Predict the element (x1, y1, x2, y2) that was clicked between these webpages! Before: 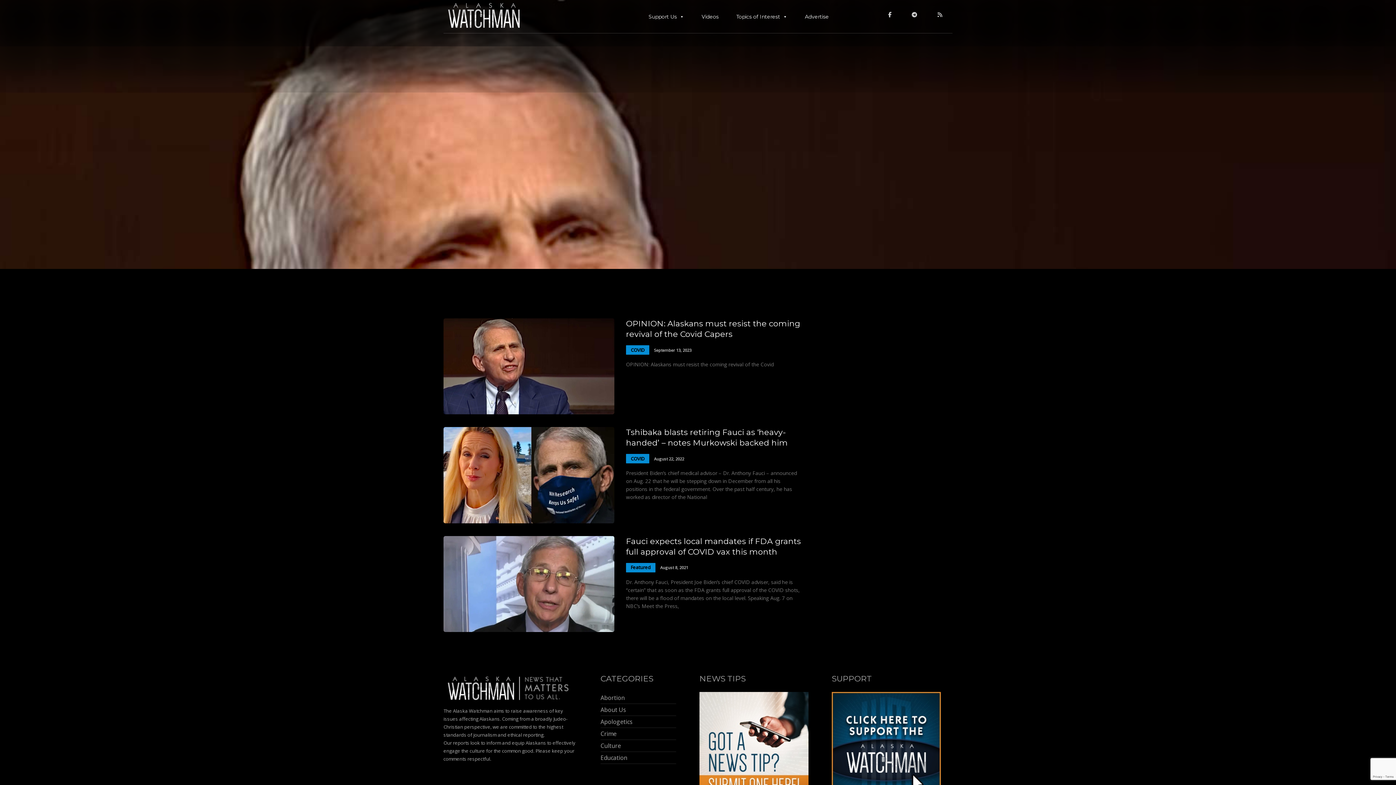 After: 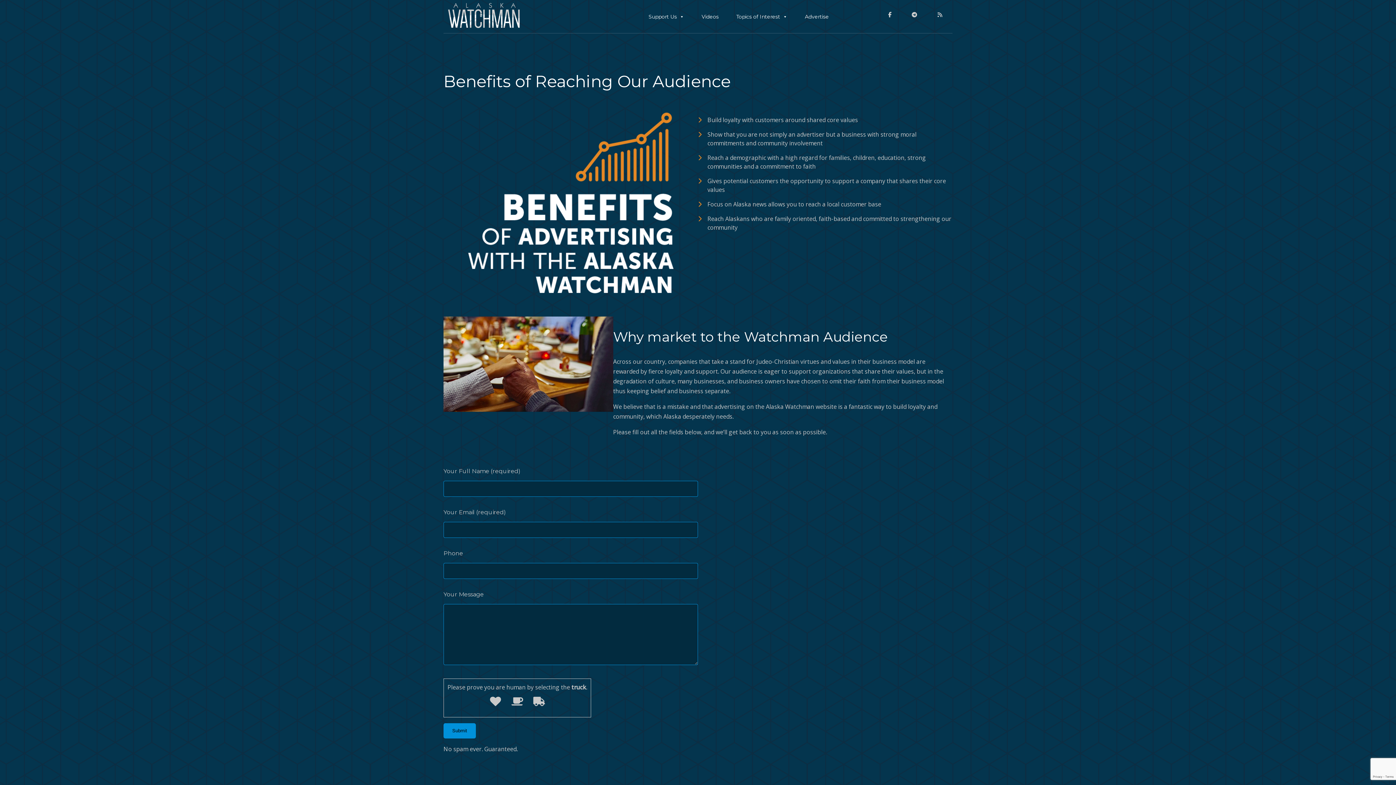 Action: bbox: (801, 9, 832, 23) label: Advertise